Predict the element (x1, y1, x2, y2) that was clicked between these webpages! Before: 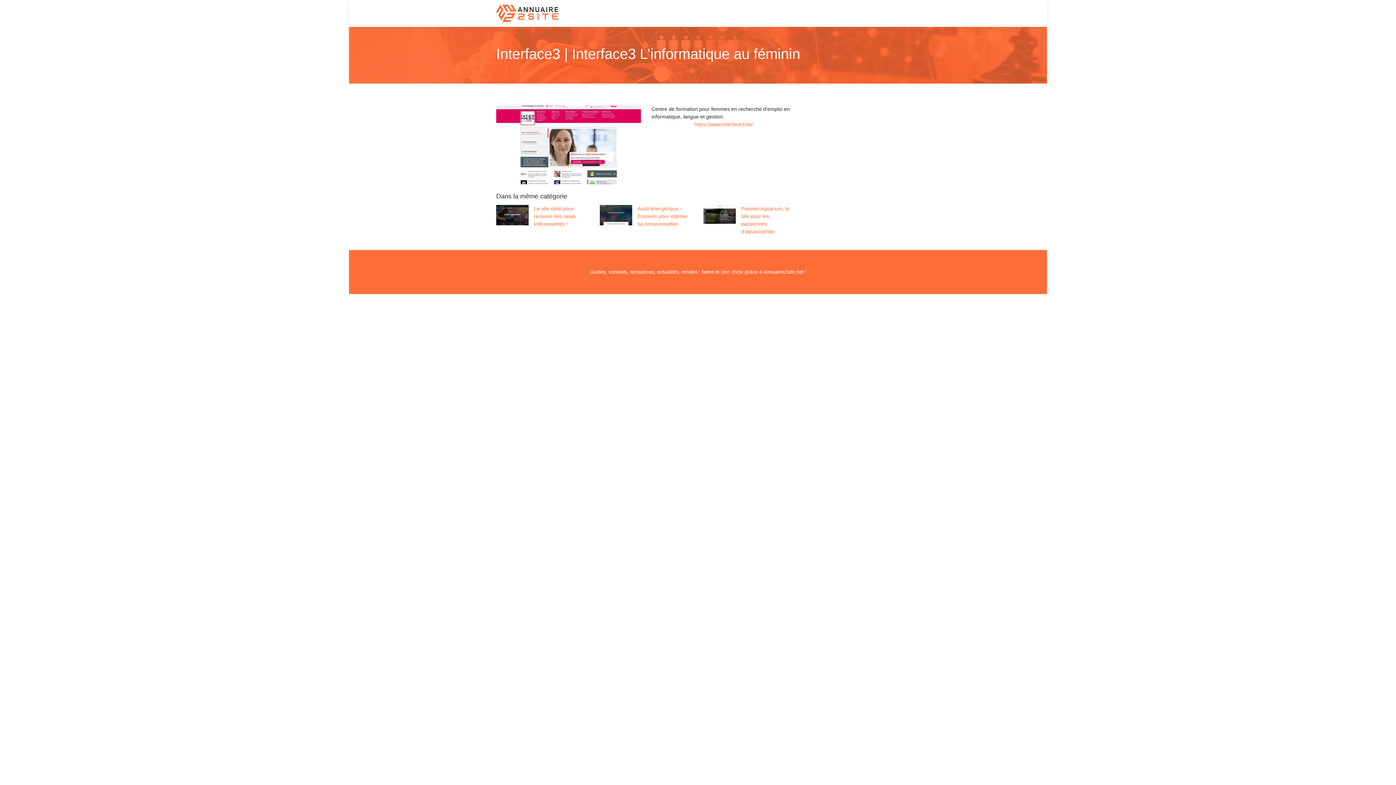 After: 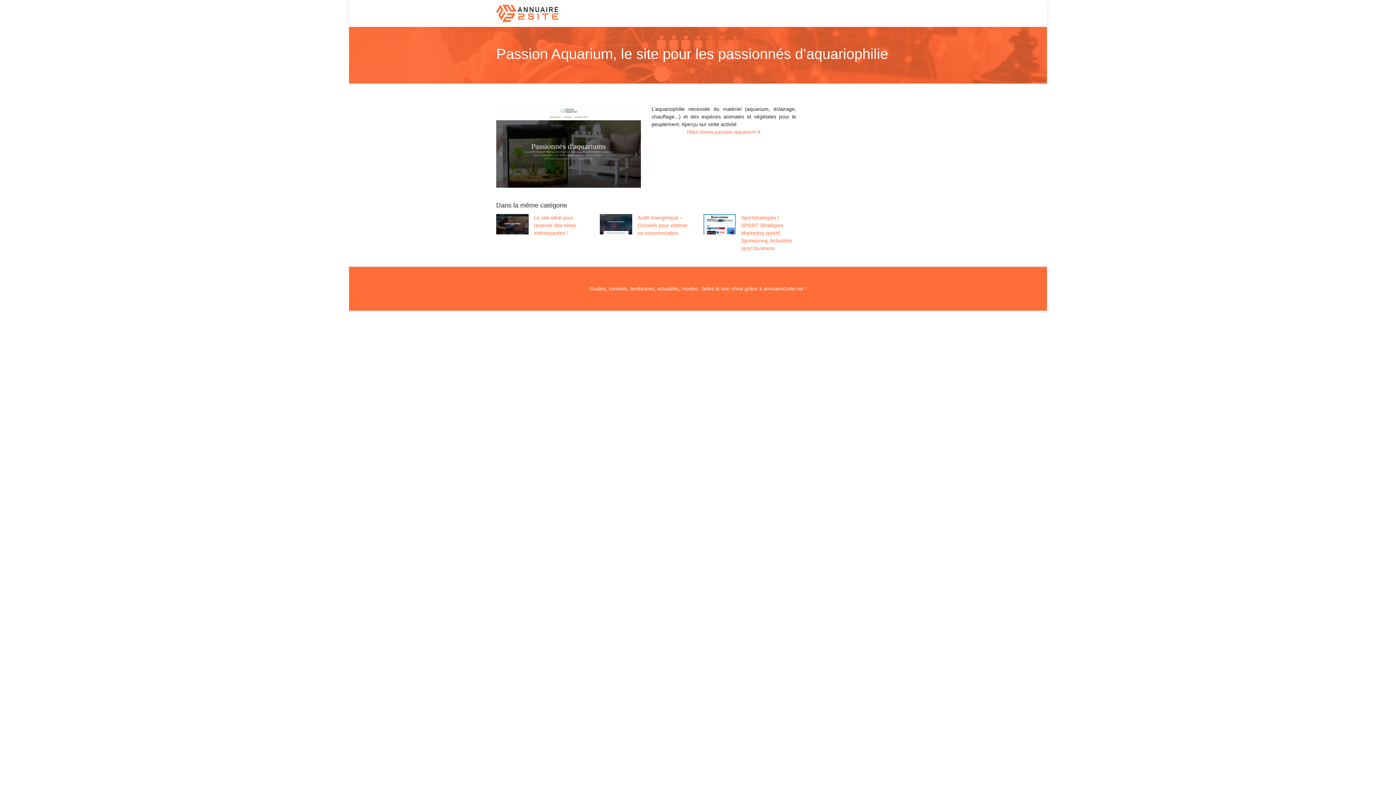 Action: label: Passion Aquarium, le site pour les passionnés d’aquariophilie bbox: (703, 205, 796, 235)